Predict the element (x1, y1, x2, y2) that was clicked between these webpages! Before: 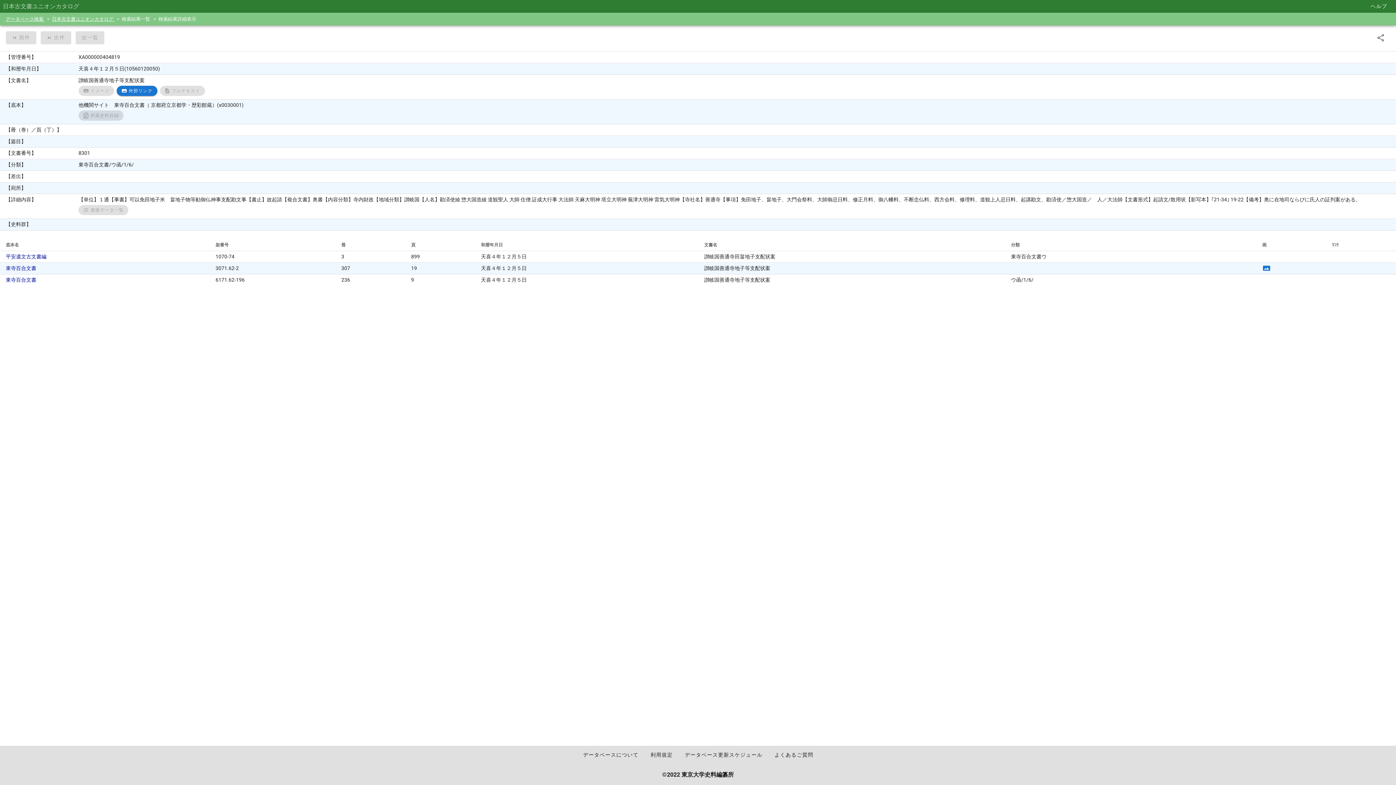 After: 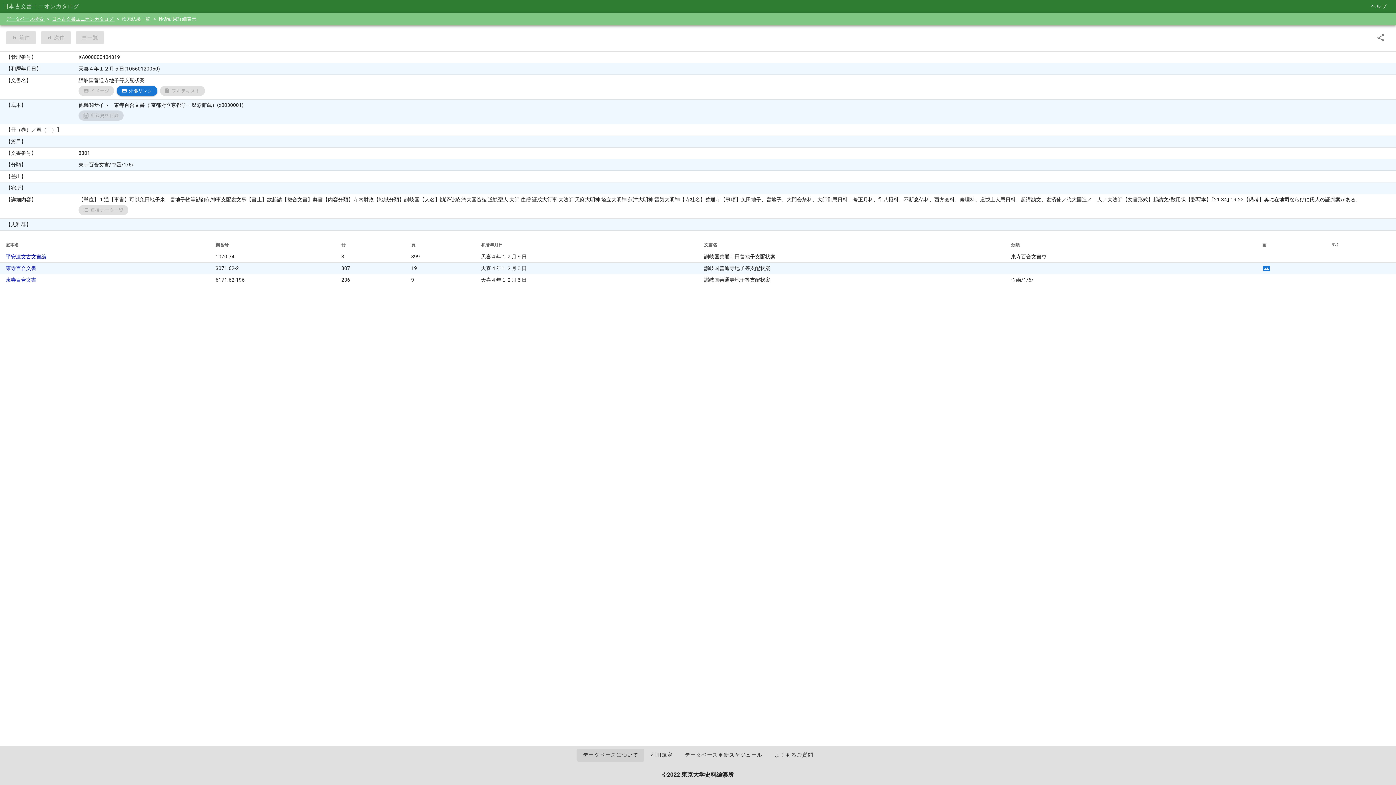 Action: bbox: (576, 749, 644, 762) label: データベースについて